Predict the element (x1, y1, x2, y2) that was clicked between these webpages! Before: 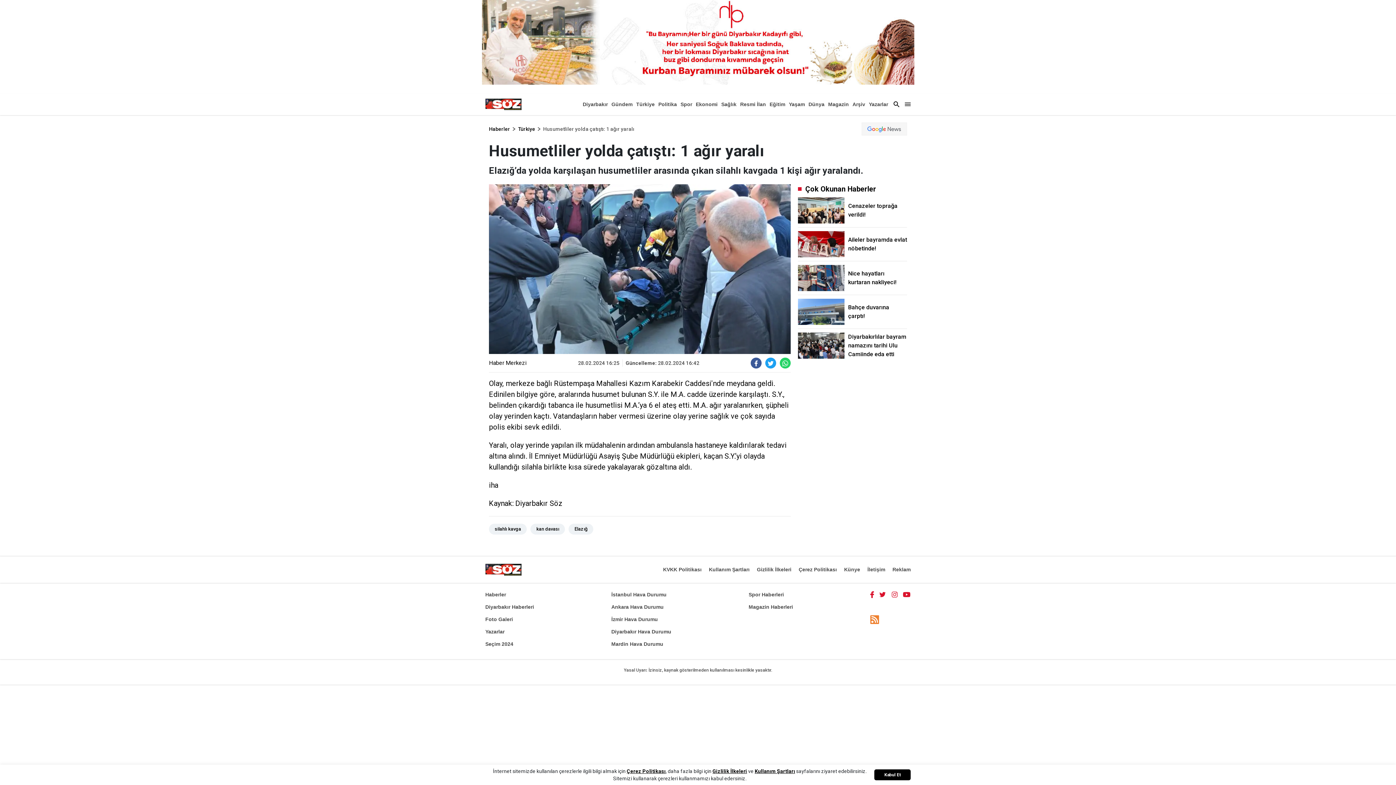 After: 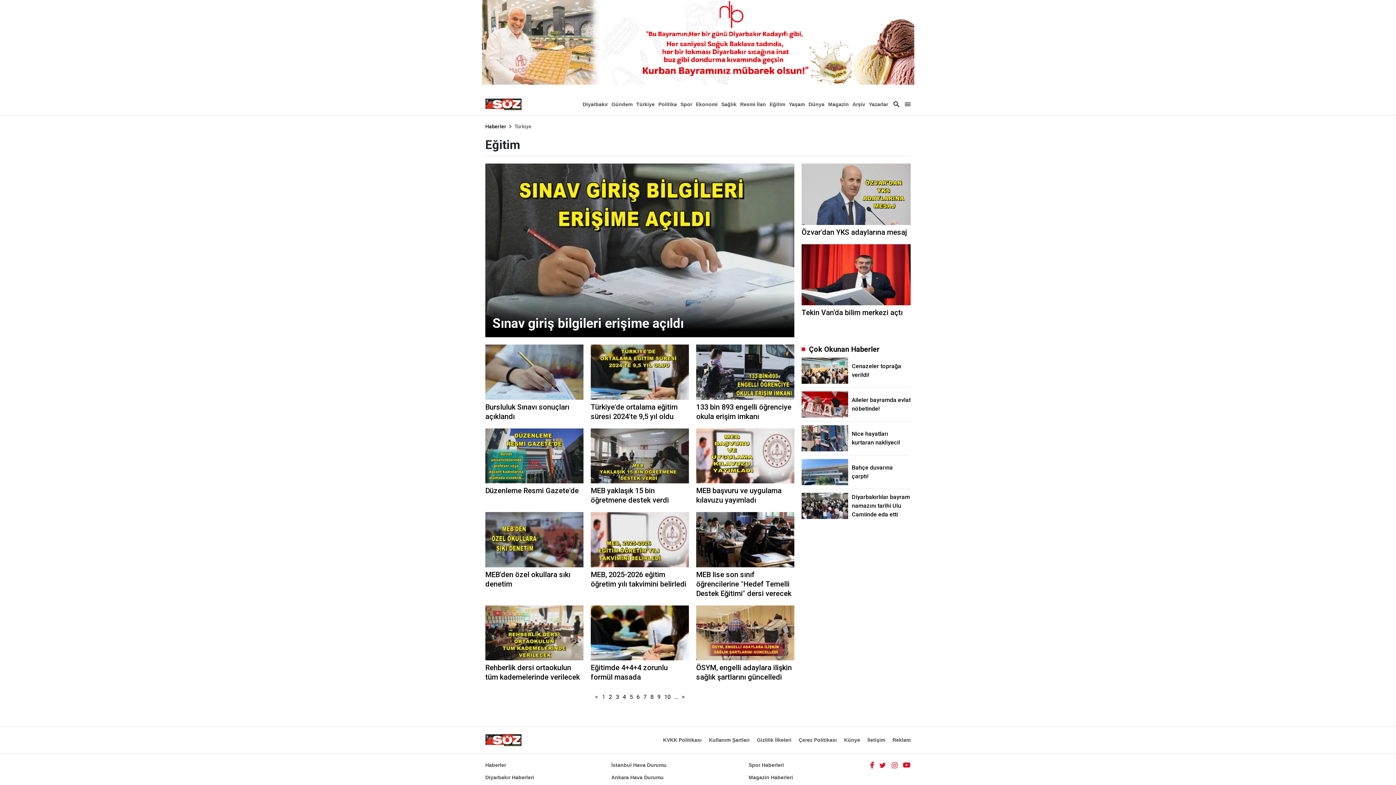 Action: label: Eğitim bbox: (769, 98, 785, 109)